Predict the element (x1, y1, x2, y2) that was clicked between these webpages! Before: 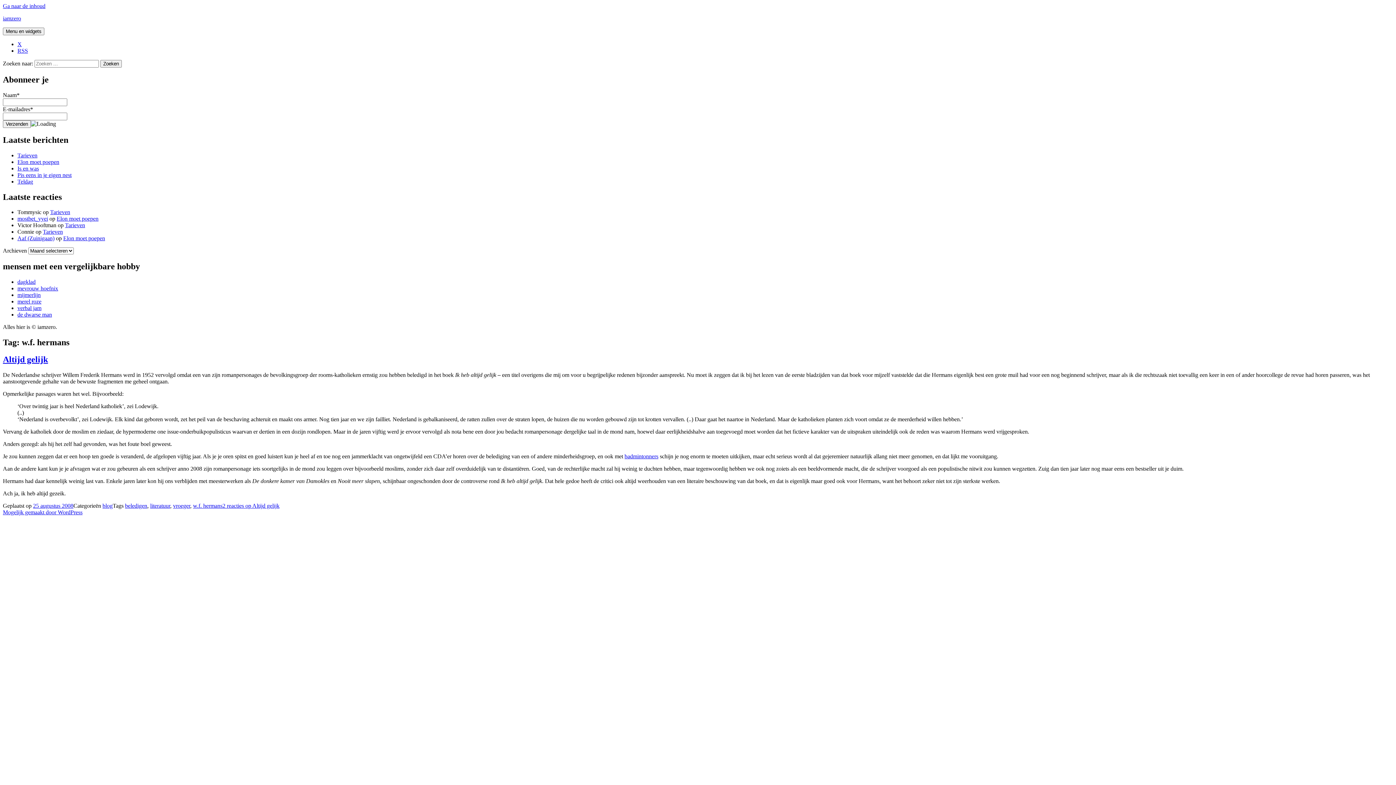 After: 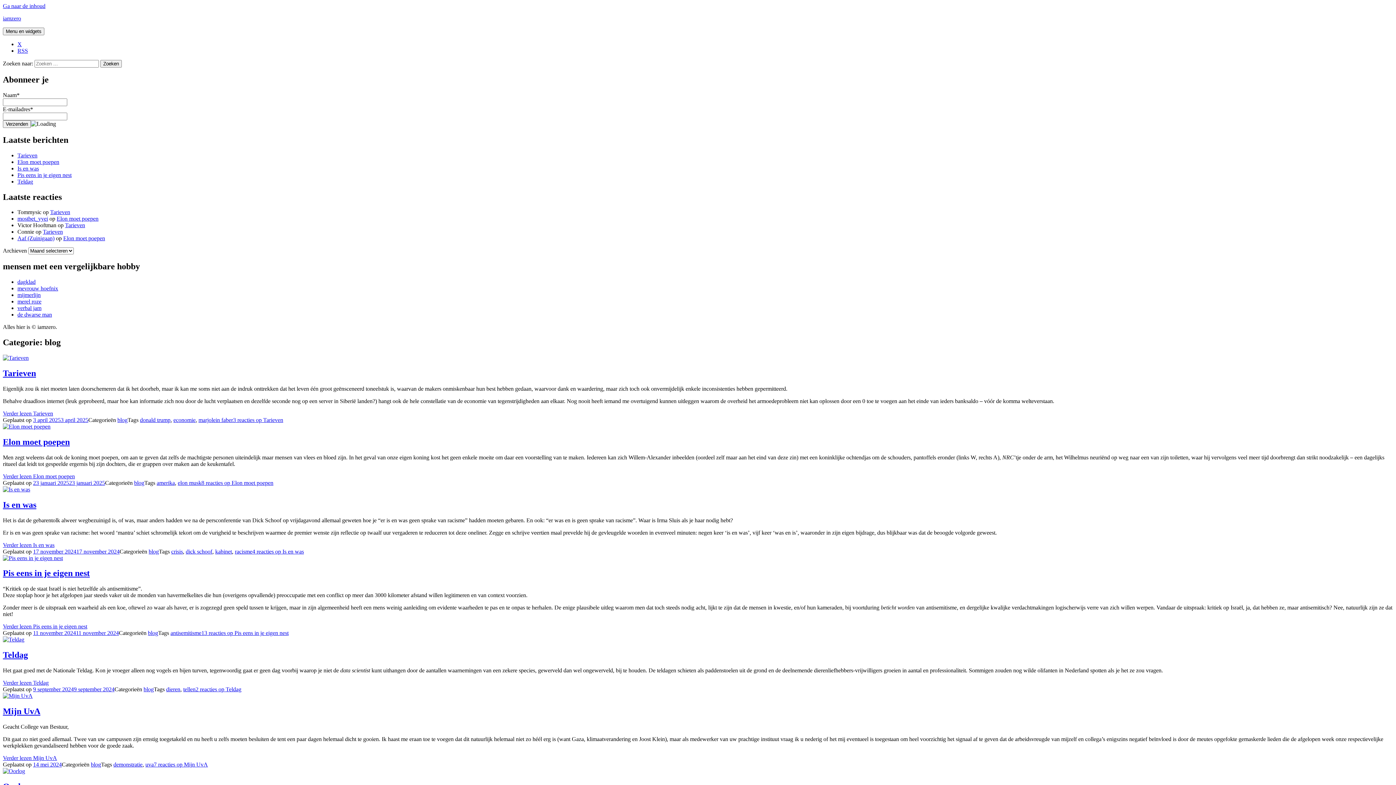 Action: bbox: (102, 502, 112, 509) label: blog